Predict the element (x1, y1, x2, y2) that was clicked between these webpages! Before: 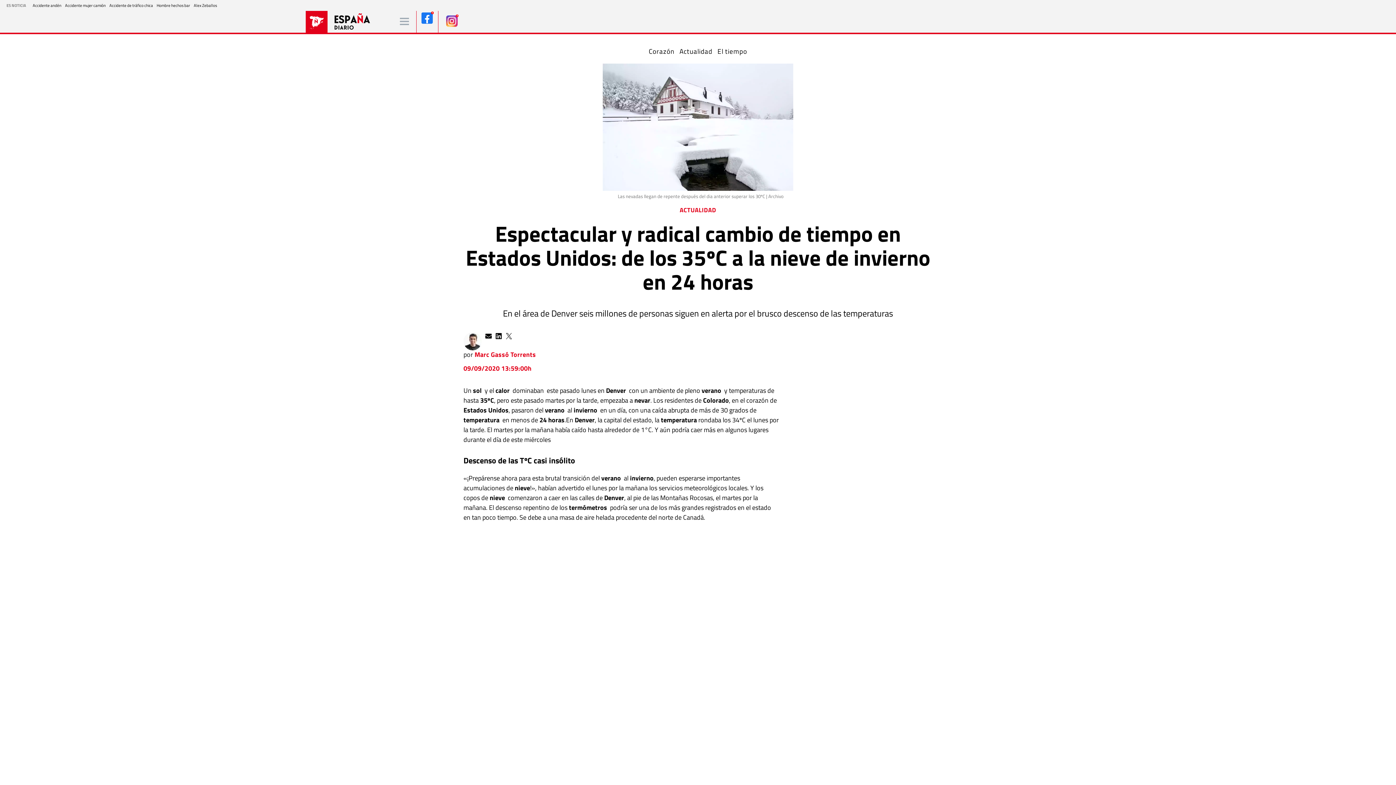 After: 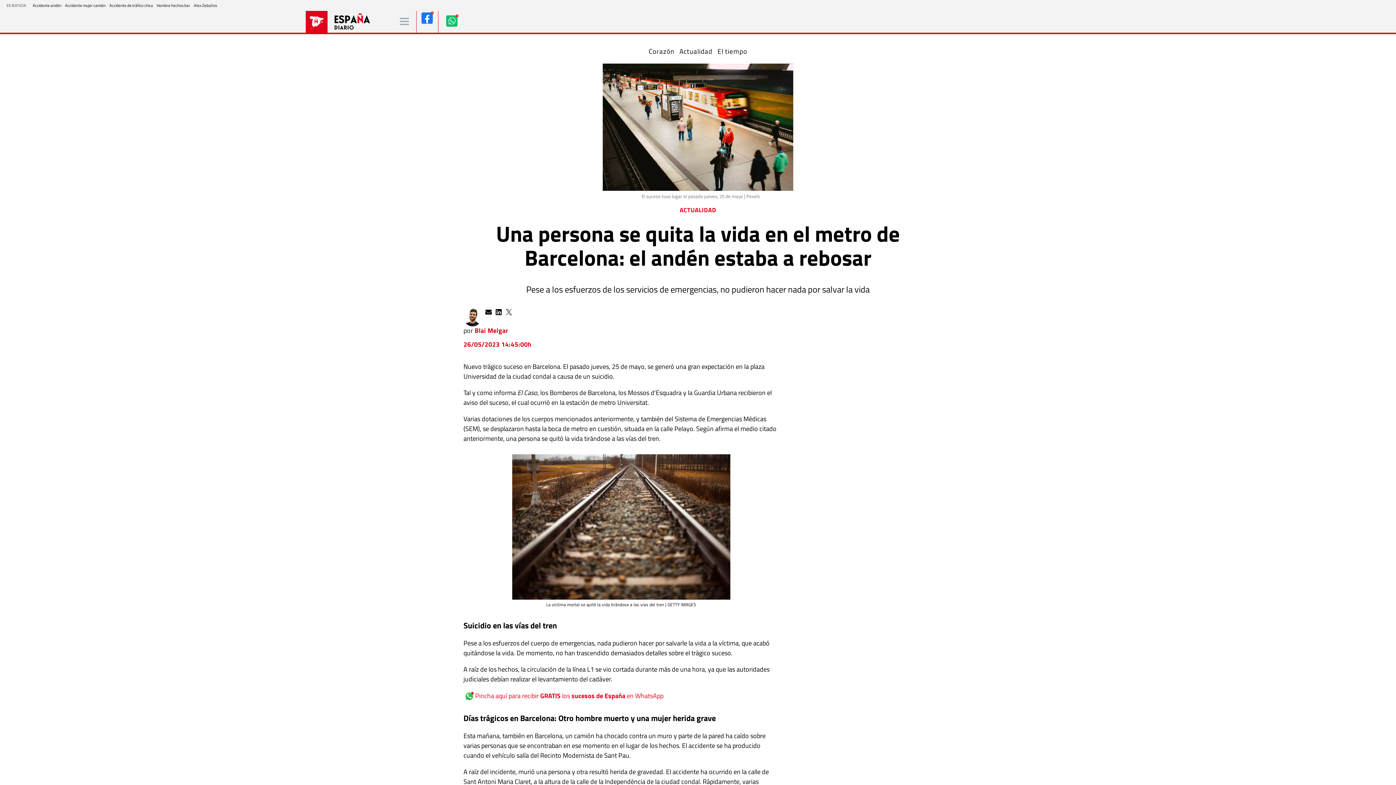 Action: label: Accidente andén bbox: (32, 2, 61, 8)